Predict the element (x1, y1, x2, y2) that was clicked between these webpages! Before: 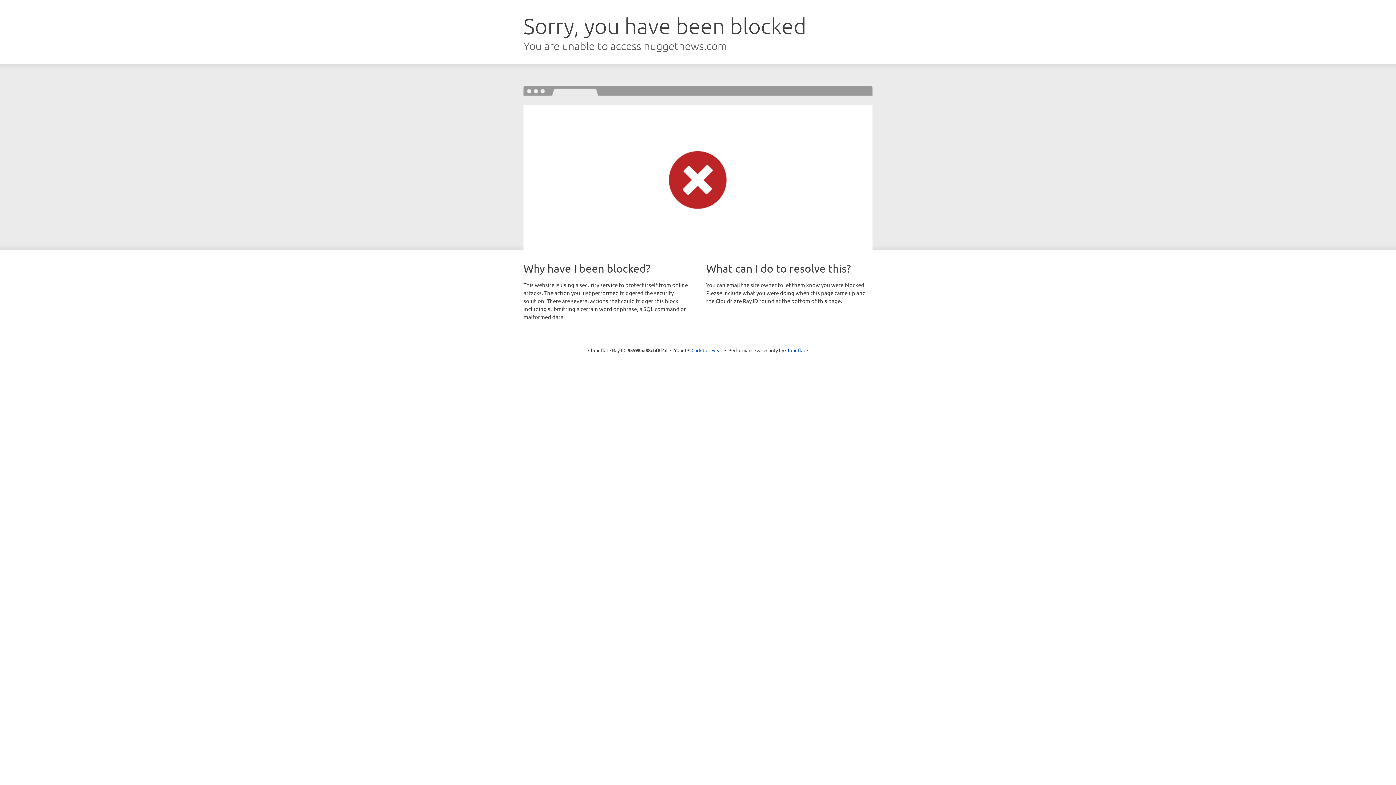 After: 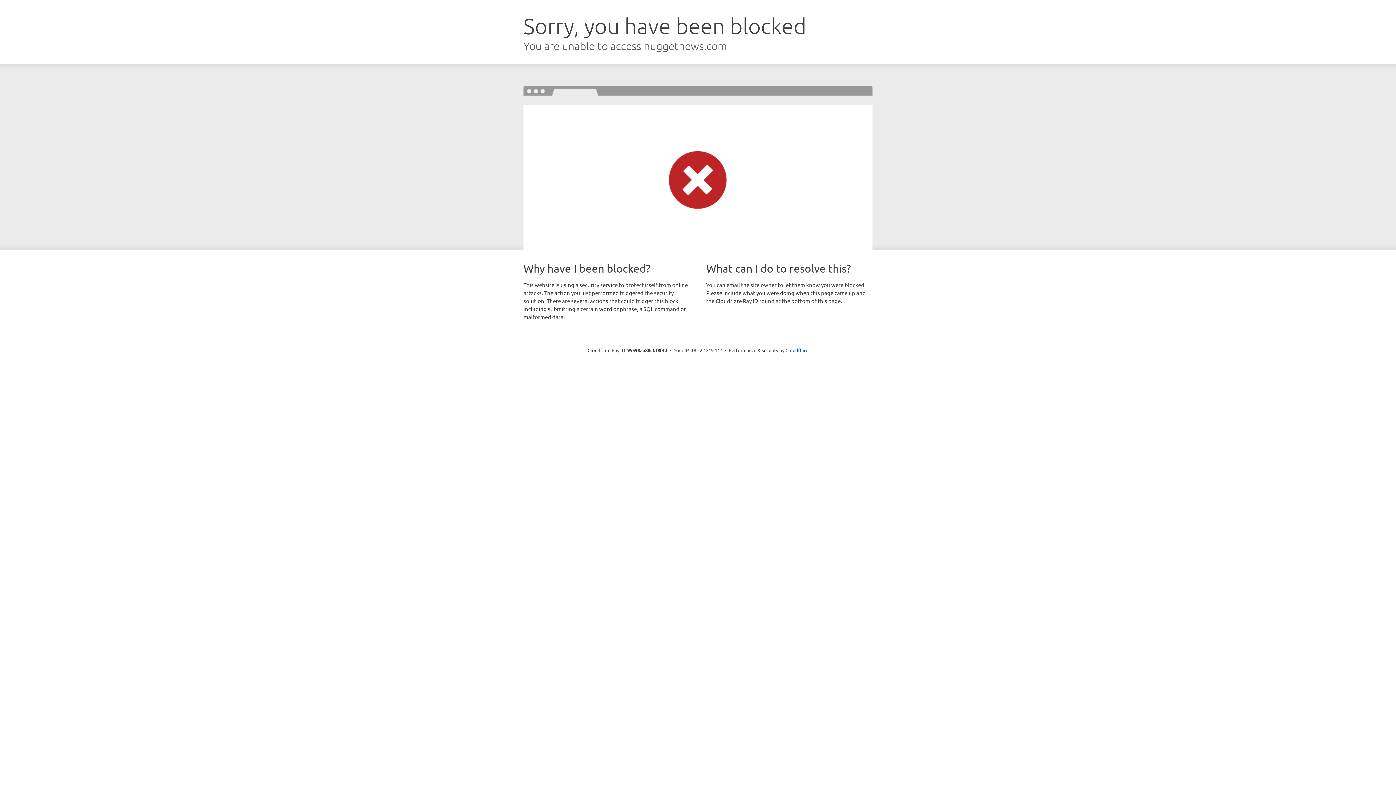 Action: bbox: (691, 346, 722, 353) label: Click to reveal